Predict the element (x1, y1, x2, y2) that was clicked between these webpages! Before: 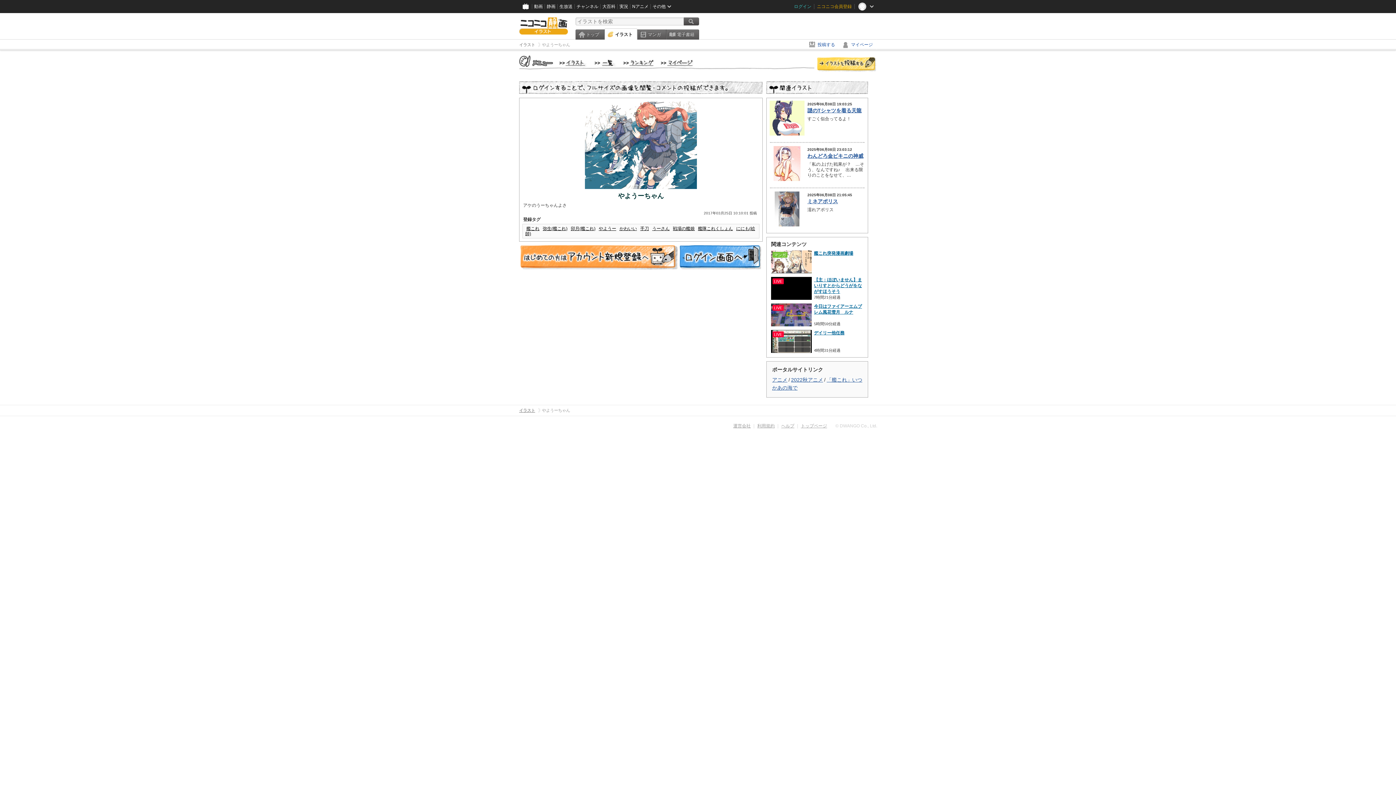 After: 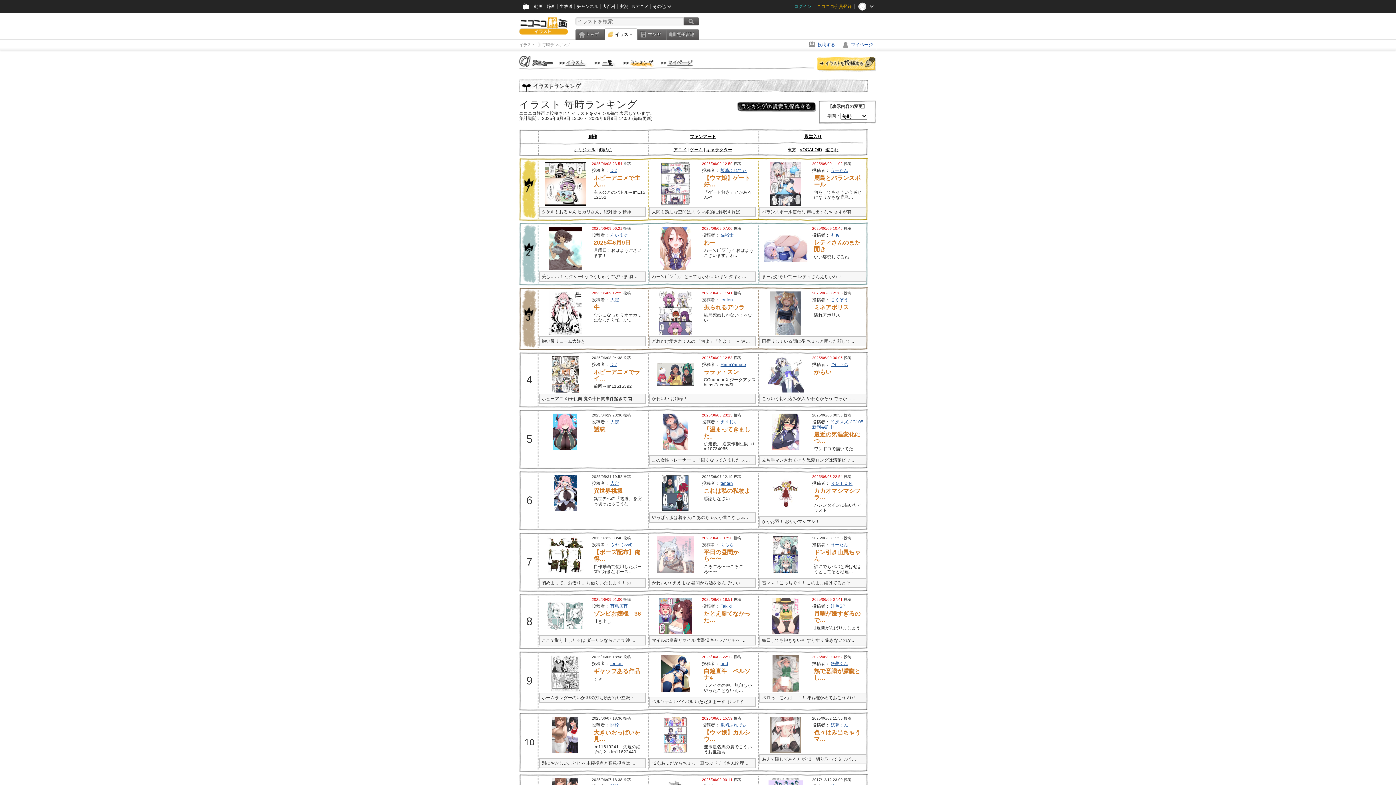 Action: bbox: (623, 60, 654, 66) label: ランキング